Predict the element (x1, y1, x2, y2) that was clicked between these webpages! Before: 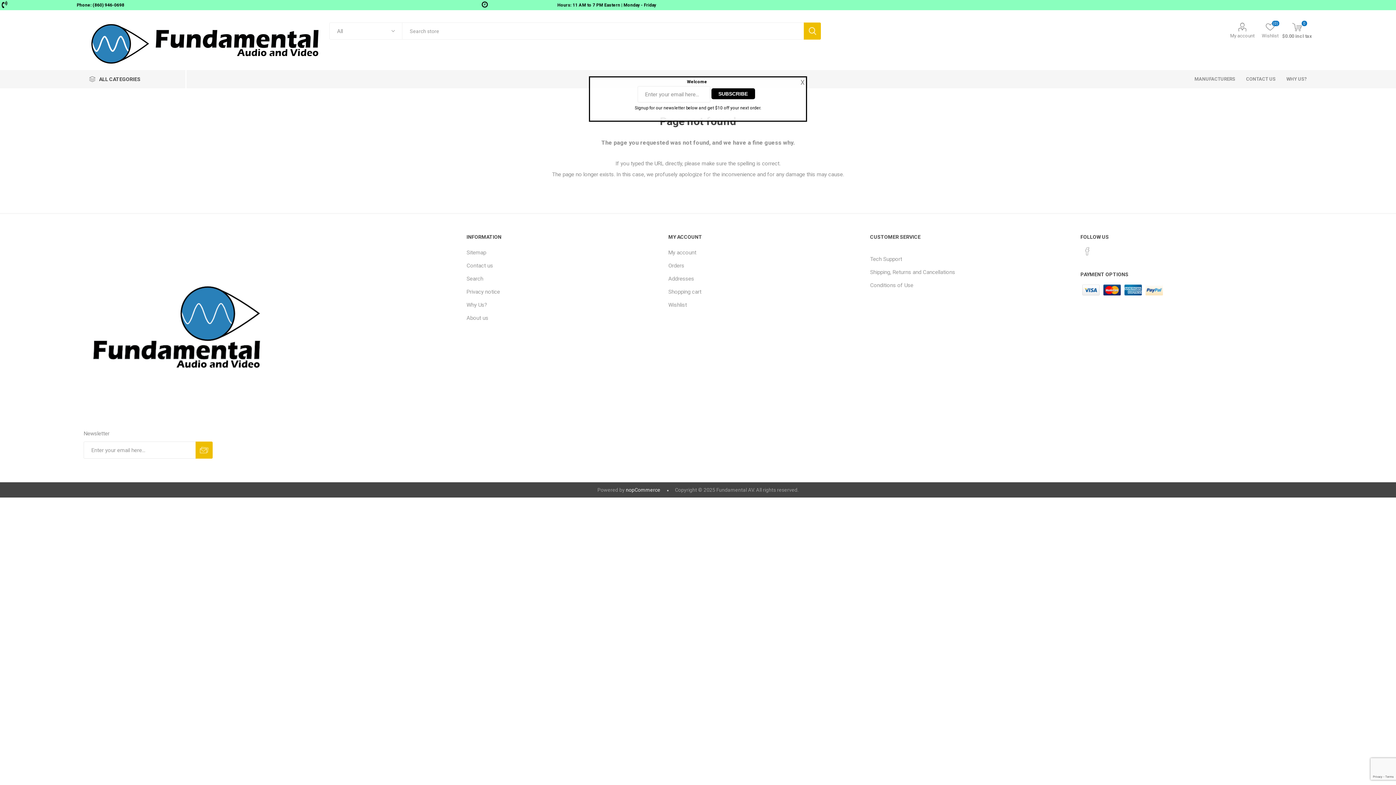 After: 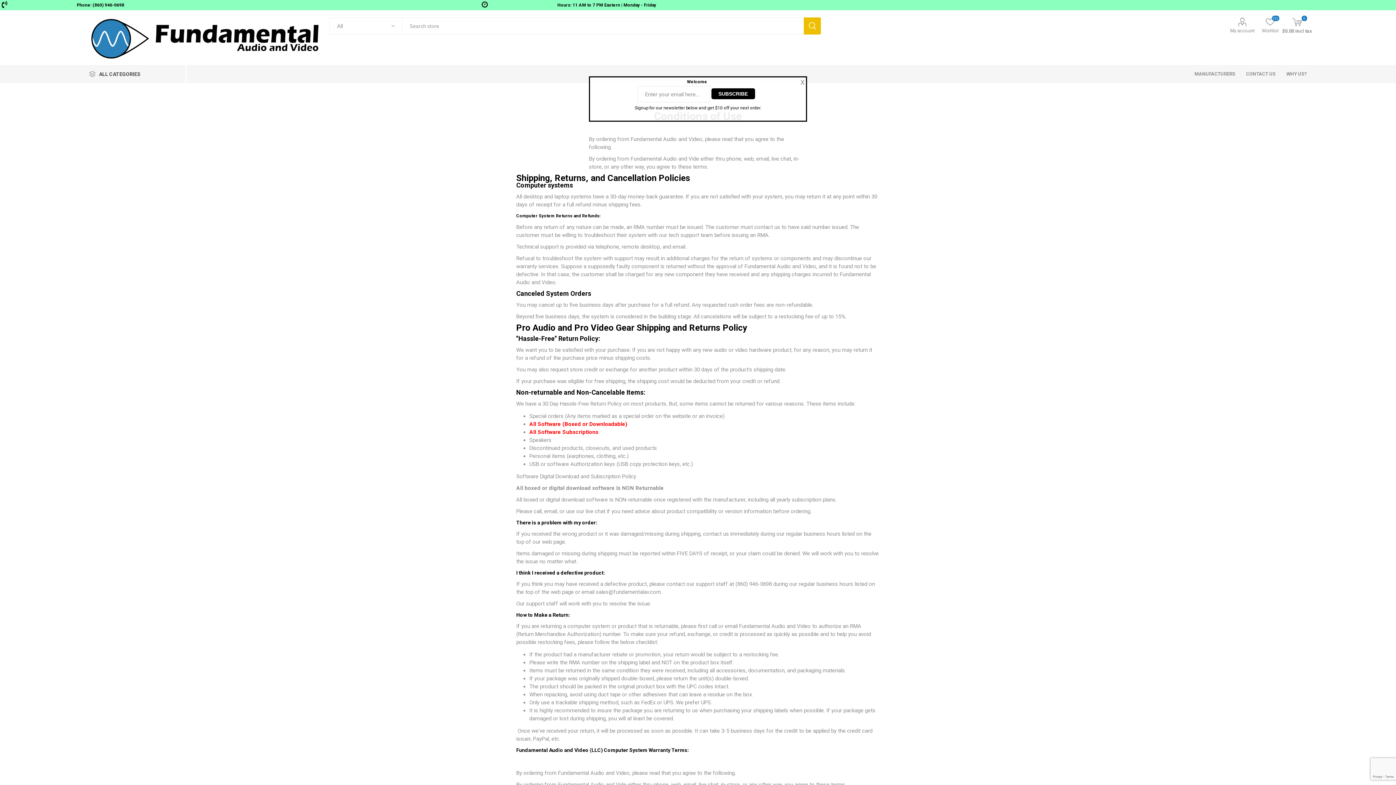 Action: label: Conditions of Use bbox: (870, 282, 913, 288)